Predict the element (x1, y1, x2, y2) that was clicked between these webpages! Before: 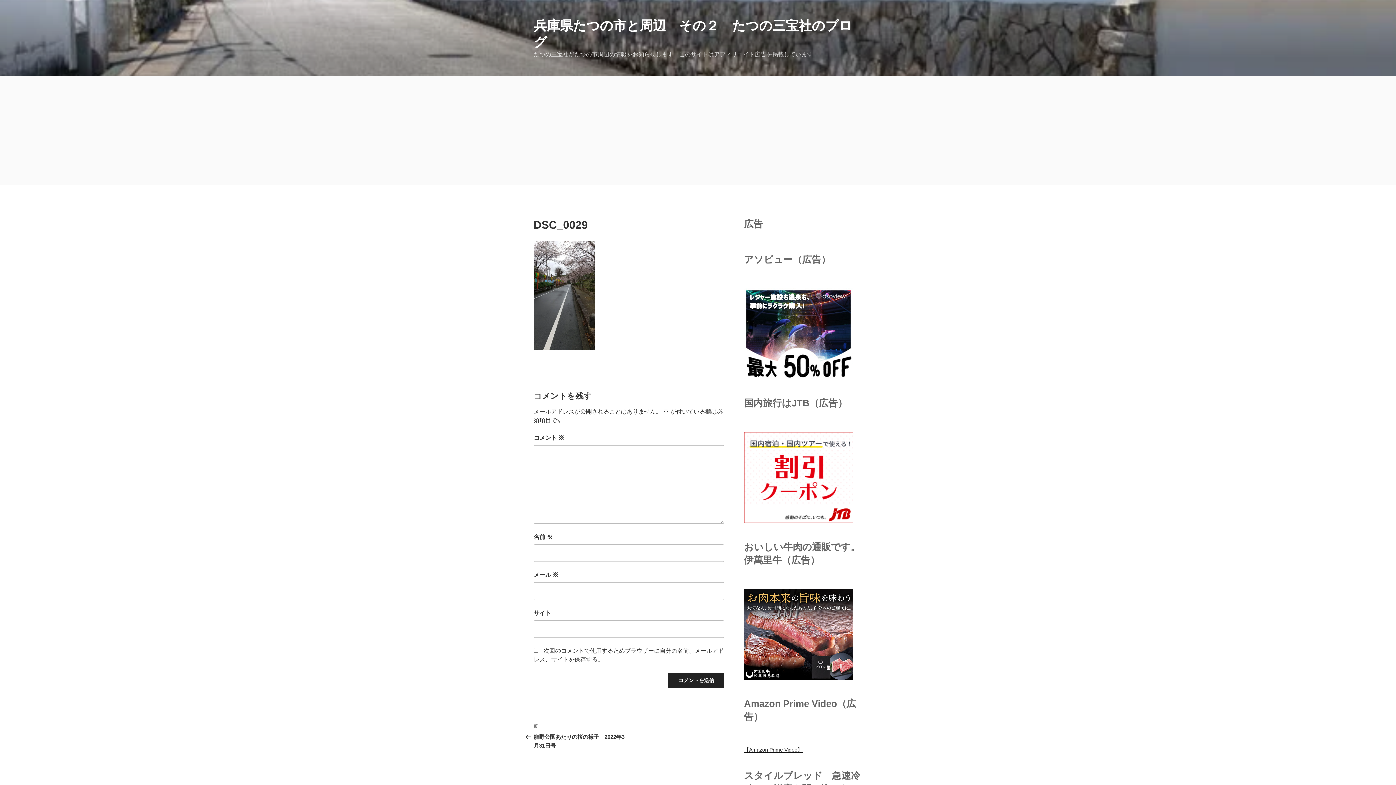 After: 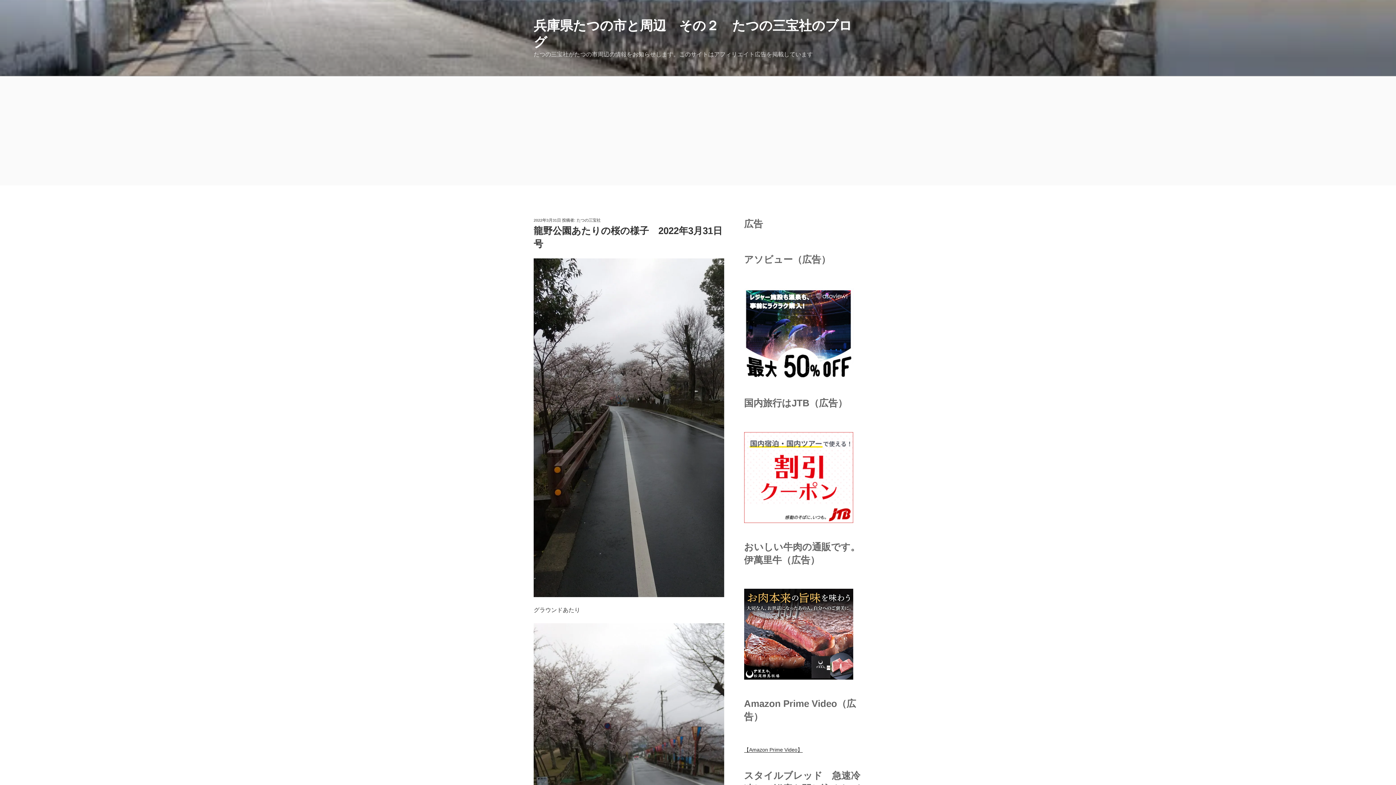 Action: label: 前の投稿
前
龍野公園あたりの桜の様子　2022年3月31日号 bbox: (533, 723, 629, 748)